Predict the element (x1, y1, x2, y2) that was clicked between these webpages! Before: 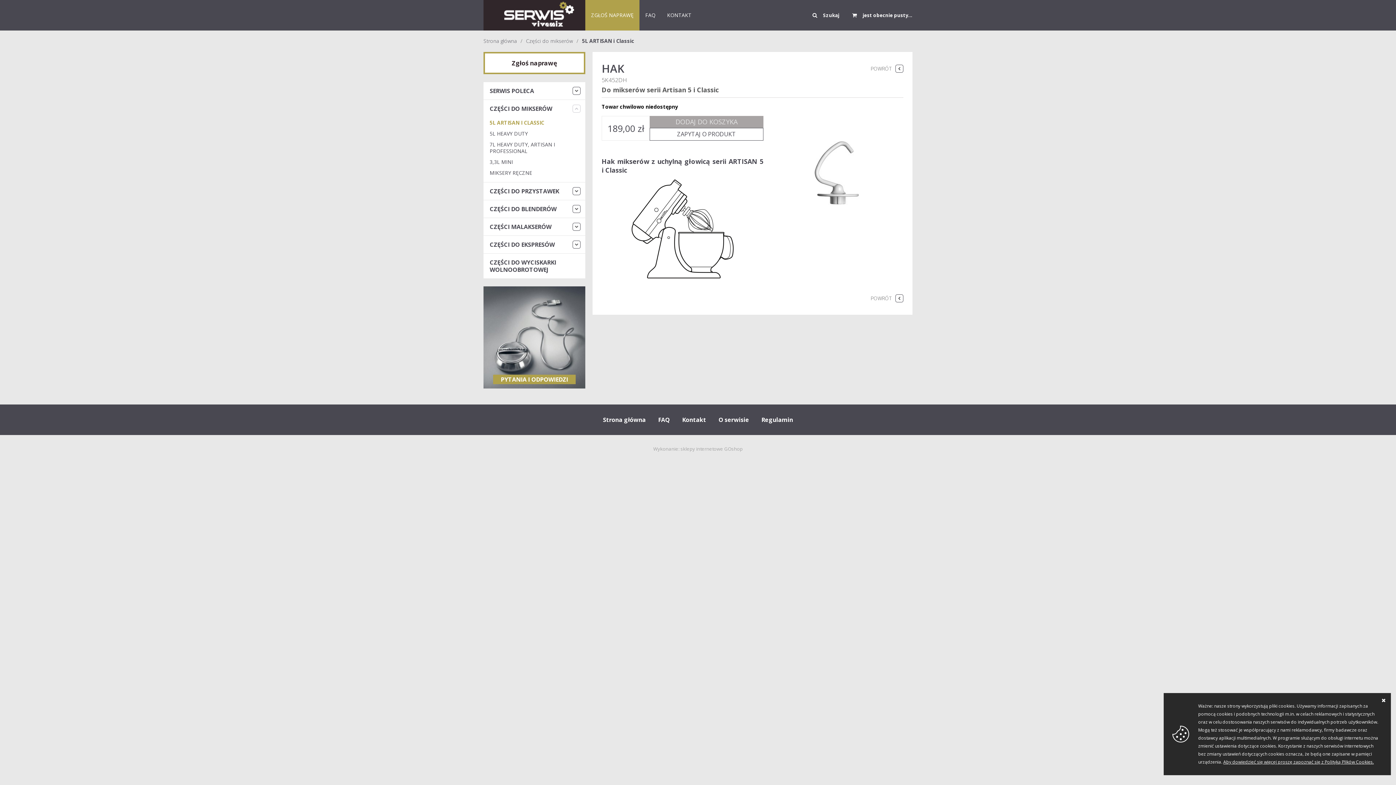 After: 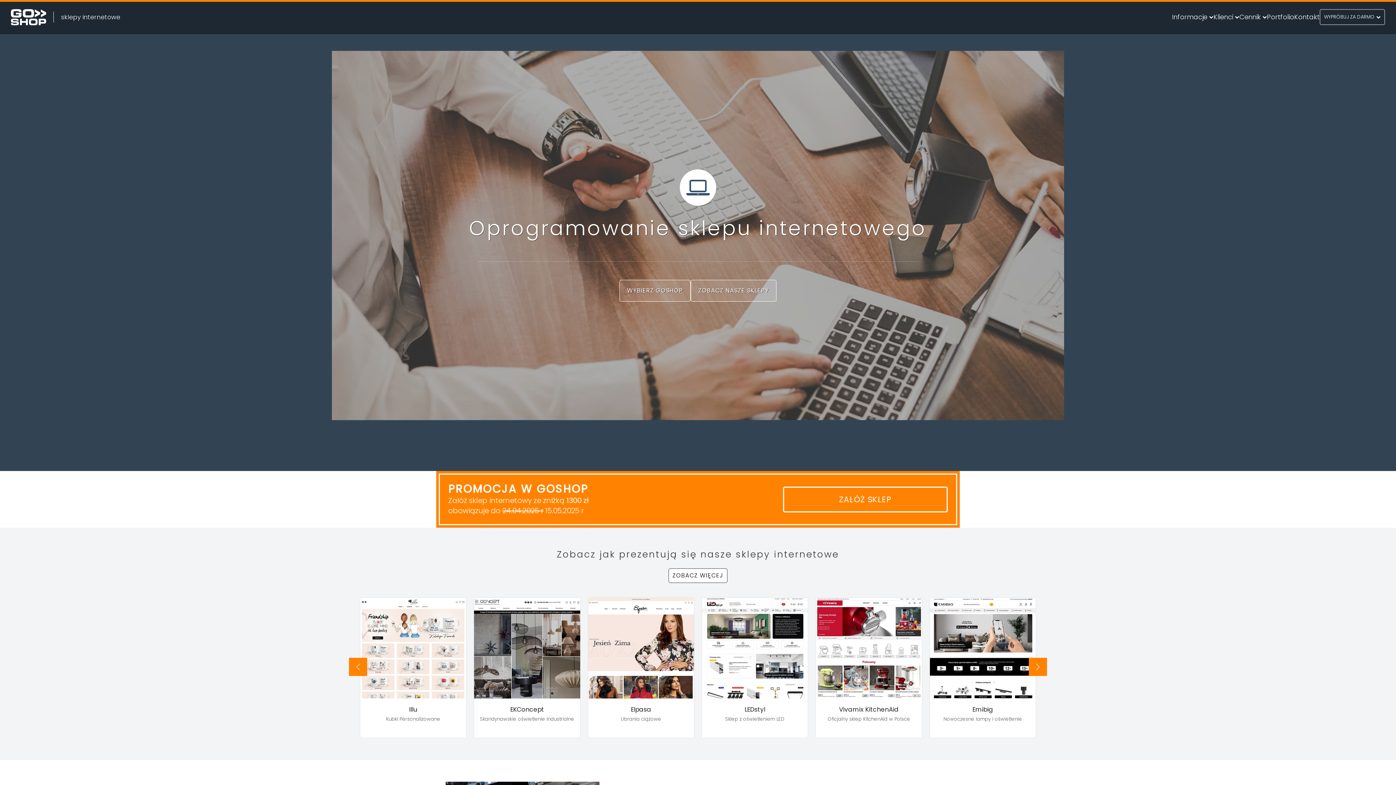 Action: bbox: (653, 444, 742, 454) label: Wykonanie: sklepy internetowe GOshop